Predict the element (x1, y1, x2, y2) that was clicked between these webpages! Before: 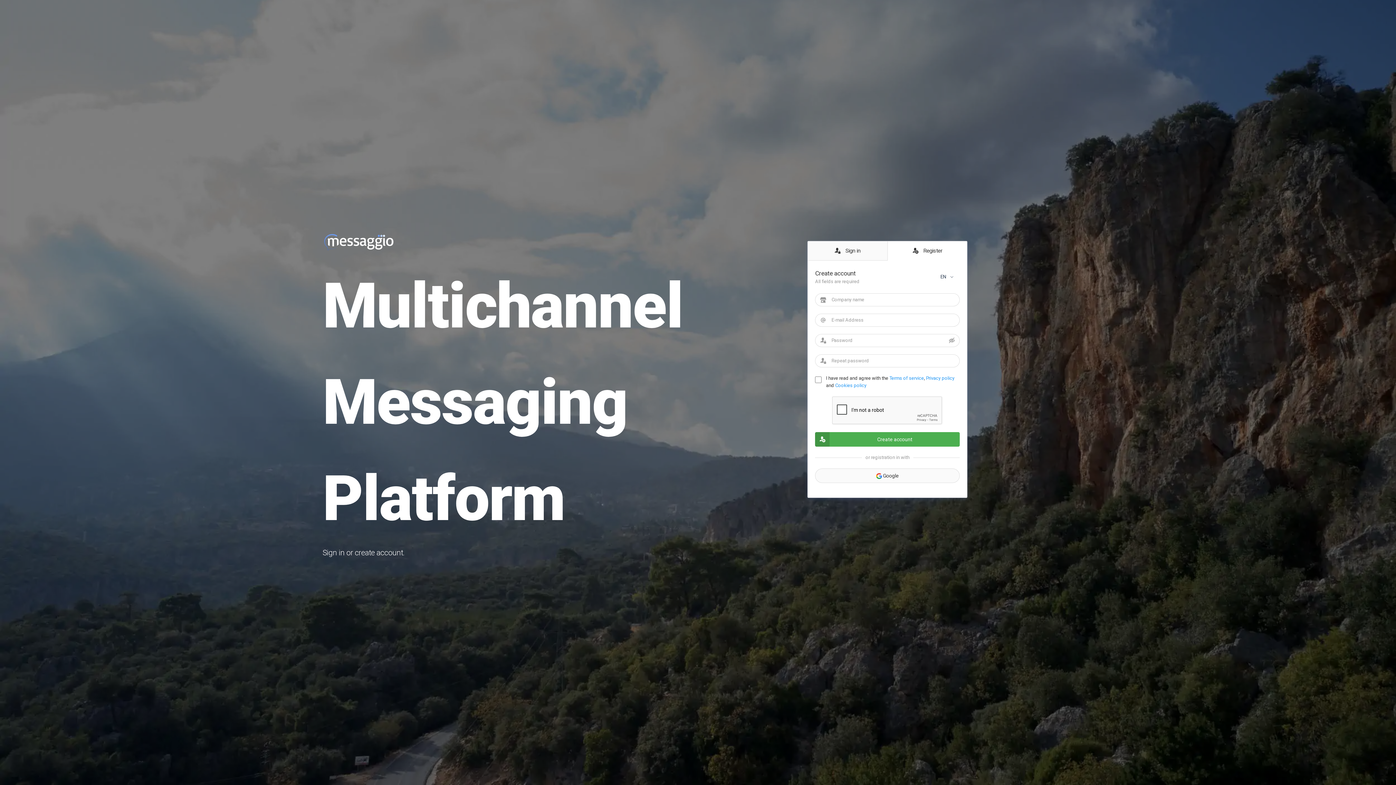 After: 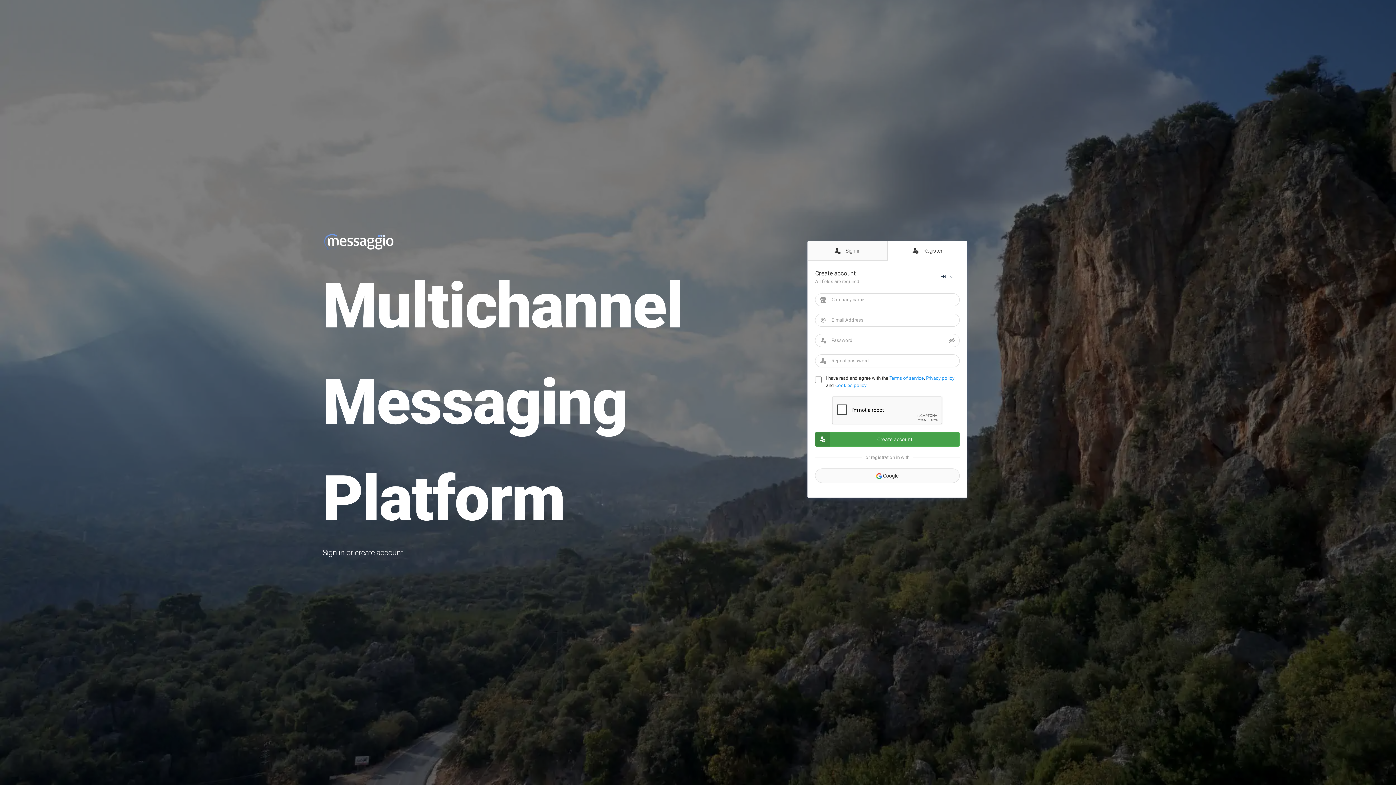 Action: label: Create account bbox: (815, 404, 960, 418)